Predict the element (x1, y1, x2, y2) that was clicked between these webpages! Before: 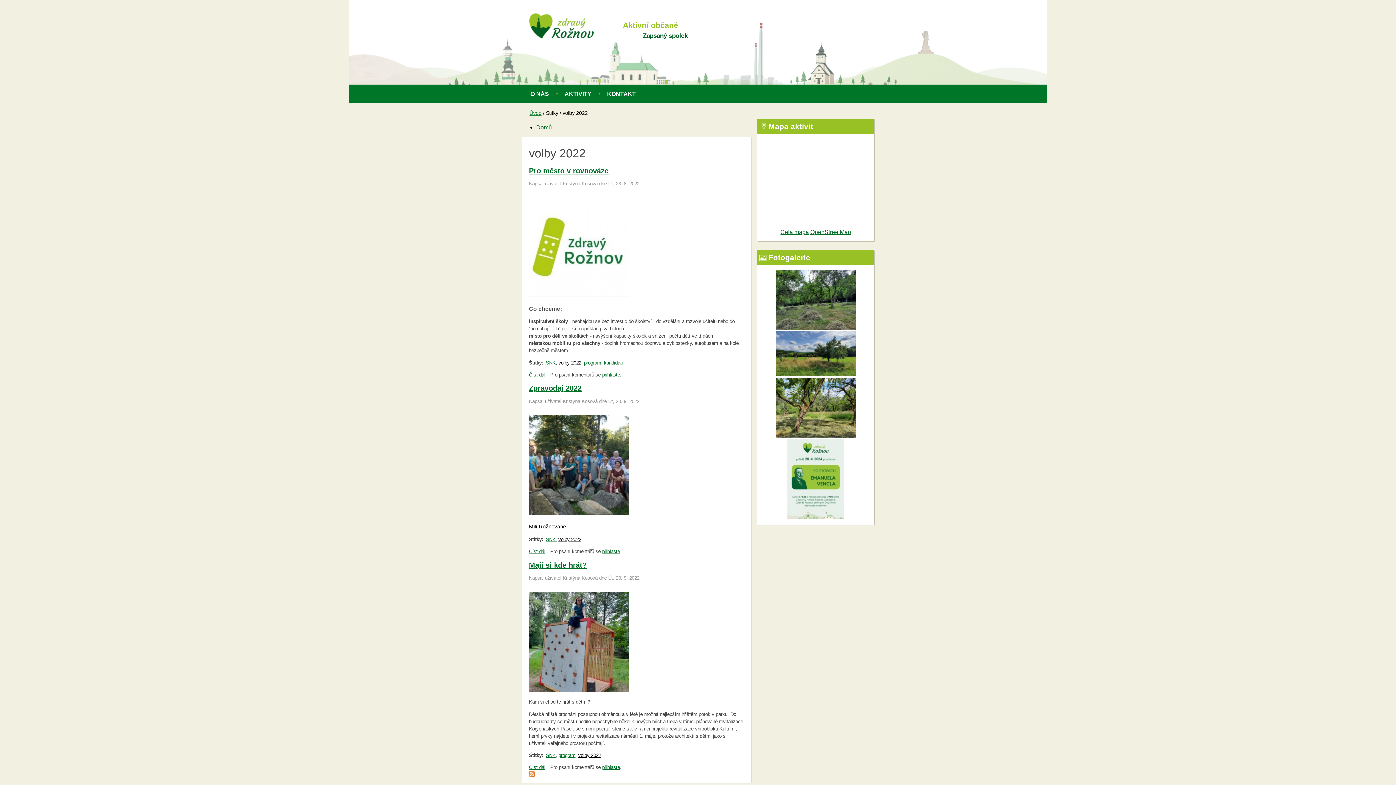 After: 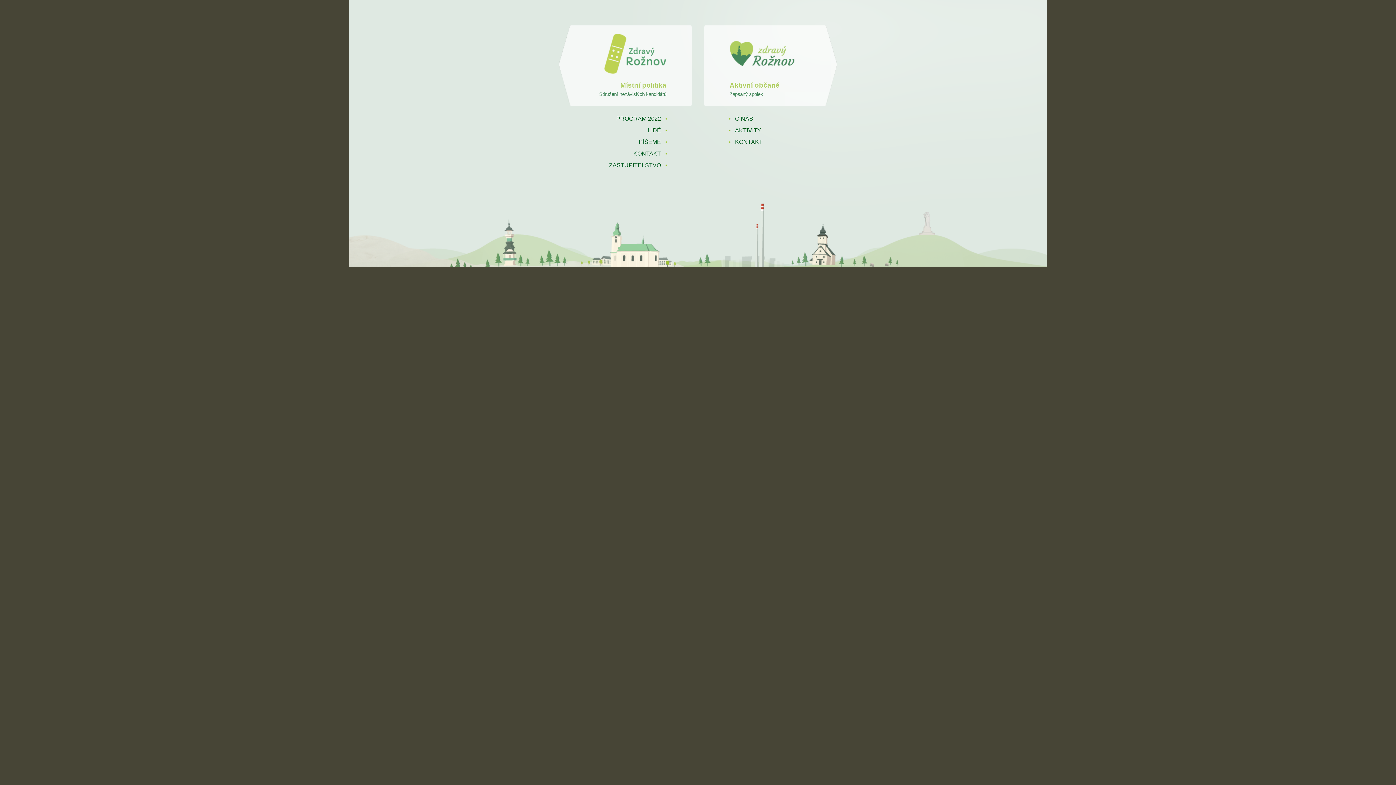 Action: label: Domů bbox: (536, 124, 552, 130)